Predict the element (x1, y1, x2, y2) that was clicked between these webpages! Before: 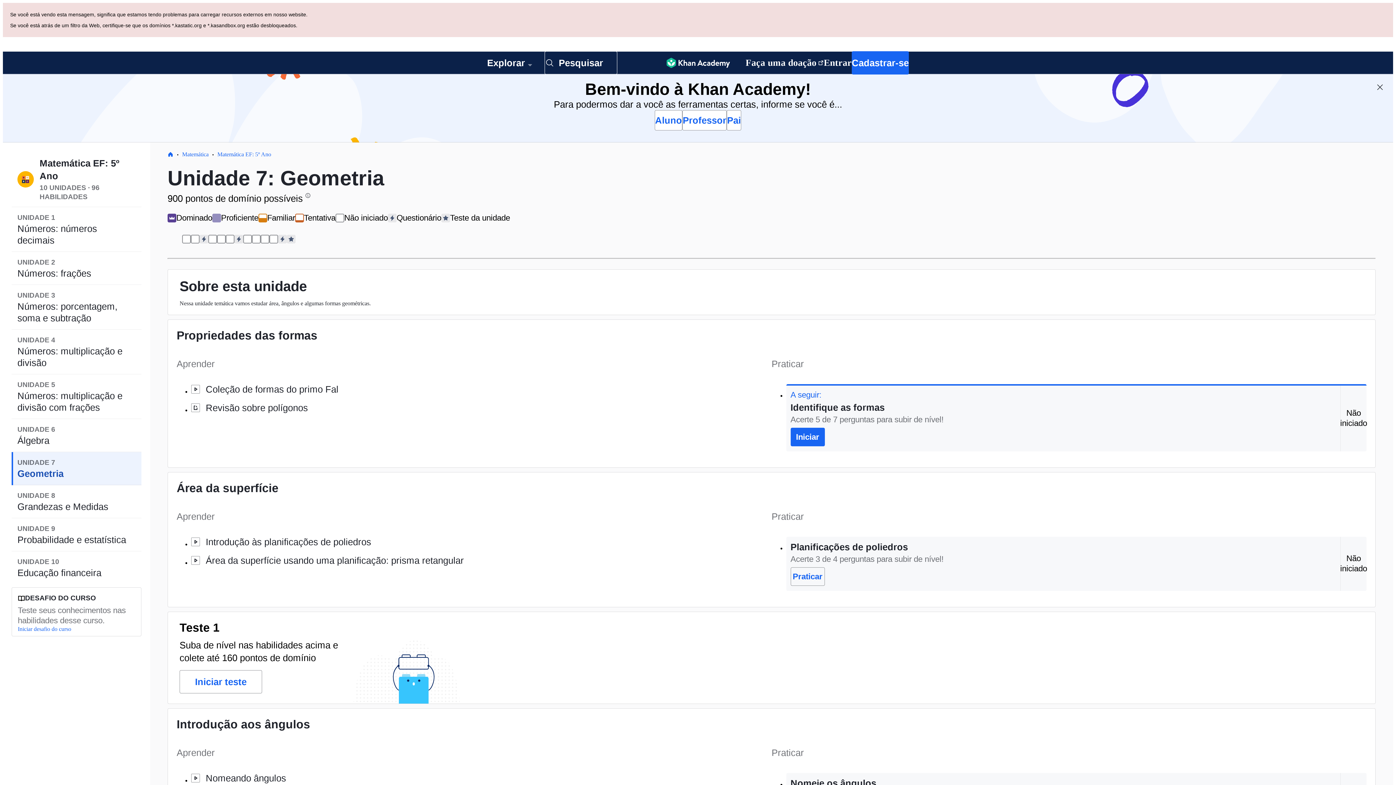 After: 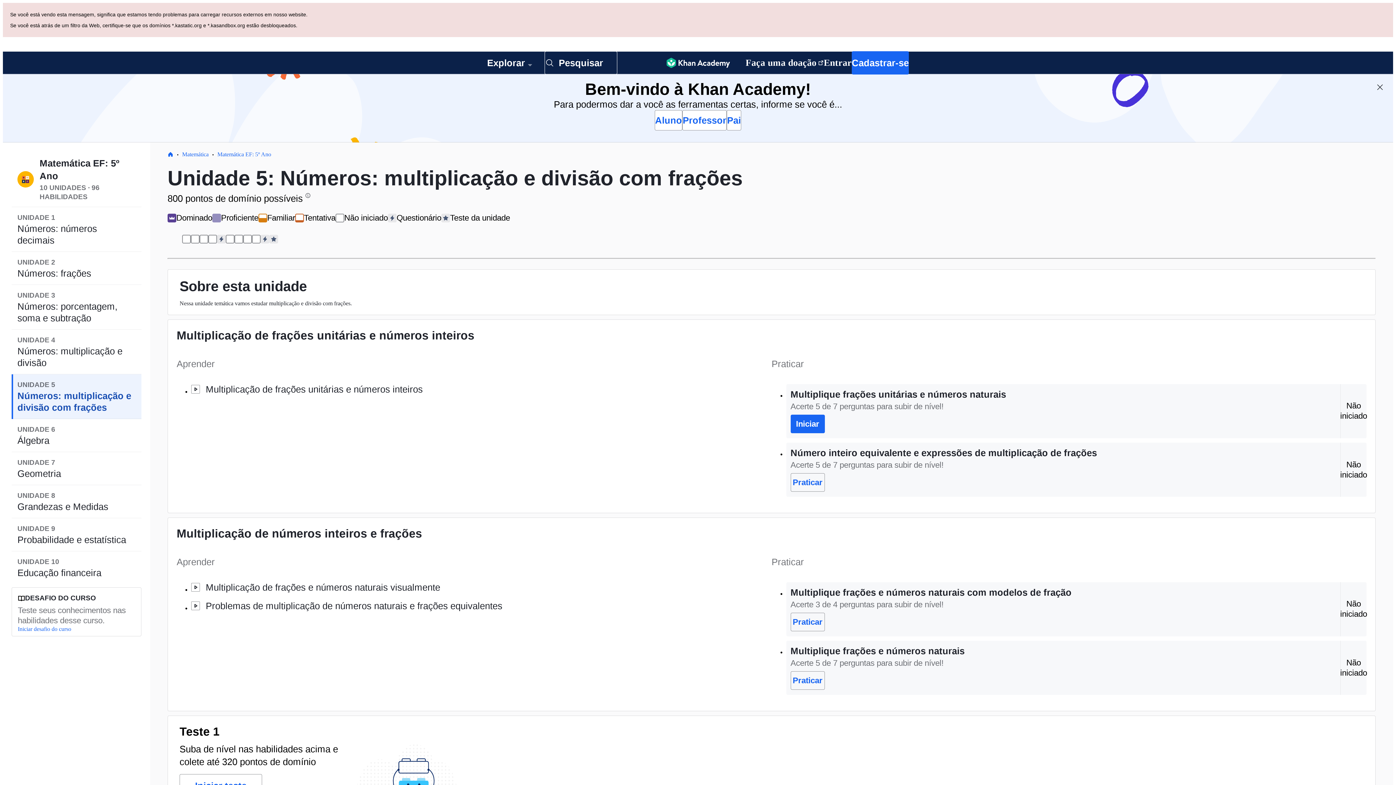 Action: bbox: (11, 306, 141, 350) label: UNIDADE 5
Números: multiplicação e divisão com frações